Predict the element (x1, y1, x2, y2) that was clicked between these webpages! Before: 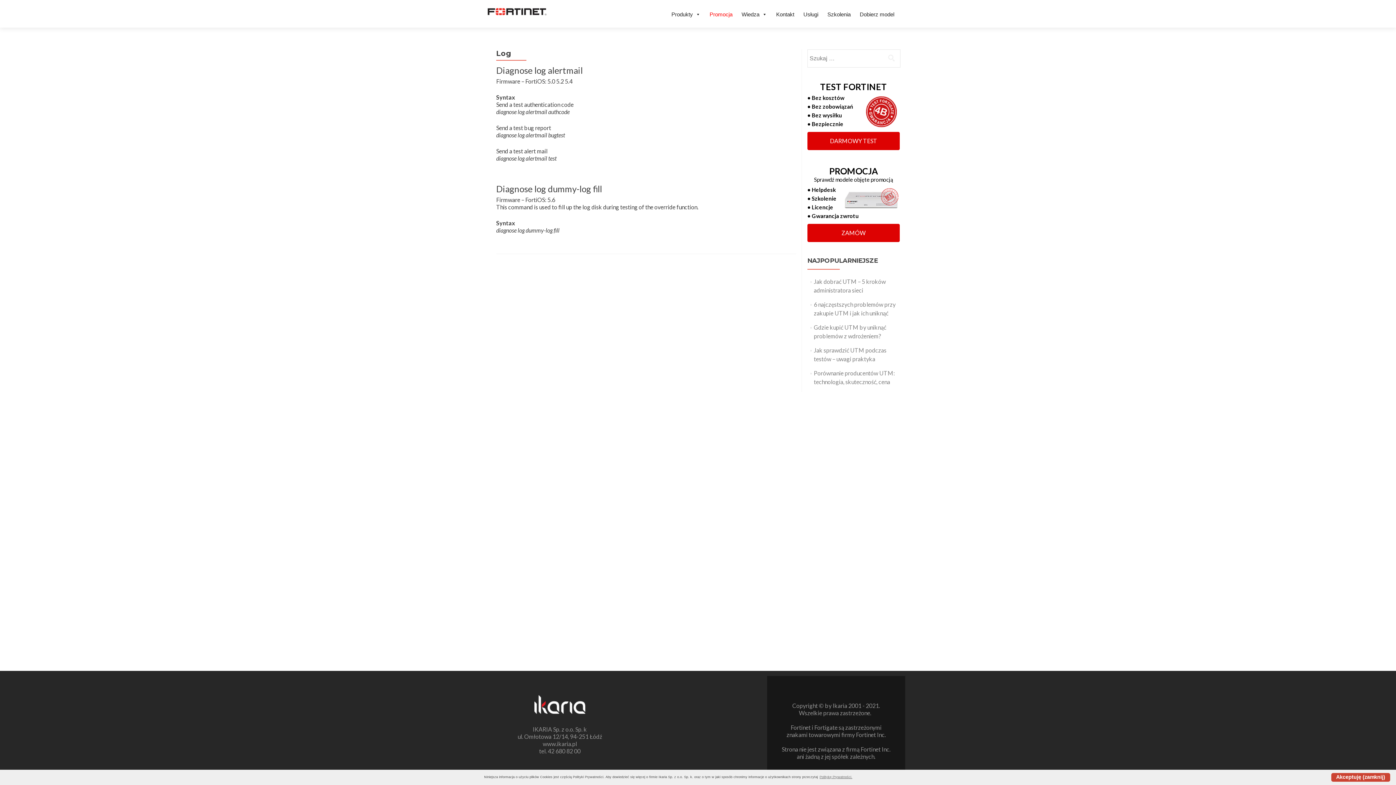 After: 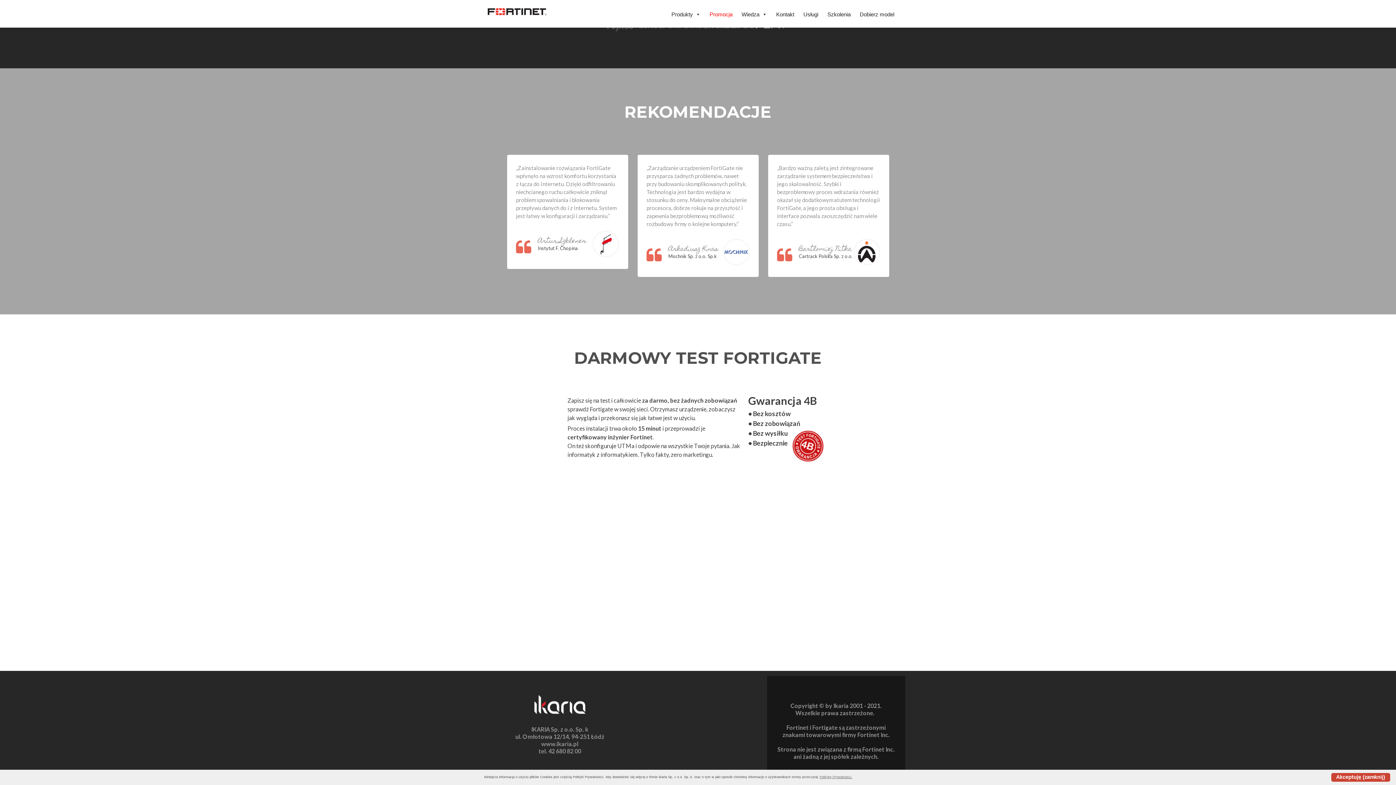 Action: bbox: (807, 69, 900, 102) label: TEST FORTINET

• Bez kosztów
• Bez zobowiązań
• Bez wysiłku
• Bezpiecznie
DARMOWY TEST